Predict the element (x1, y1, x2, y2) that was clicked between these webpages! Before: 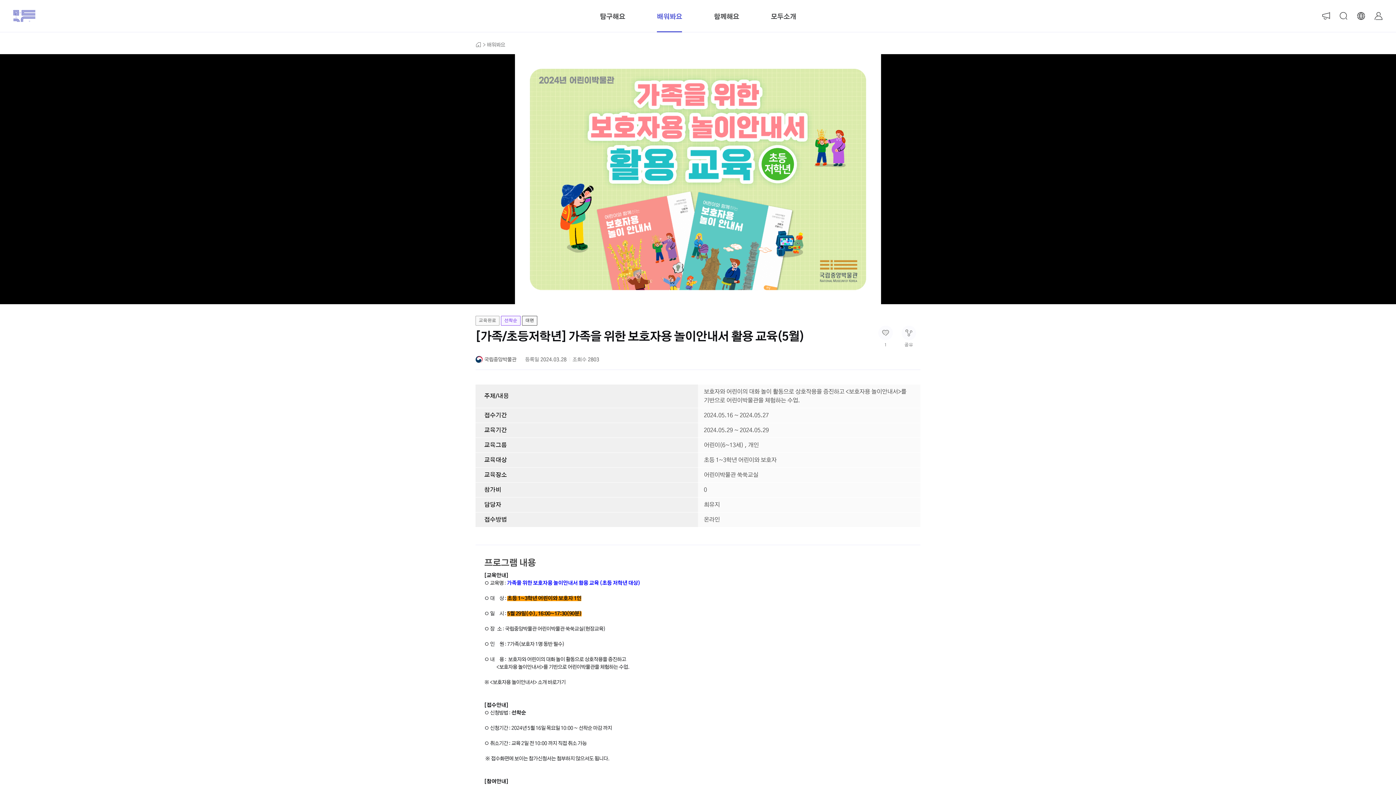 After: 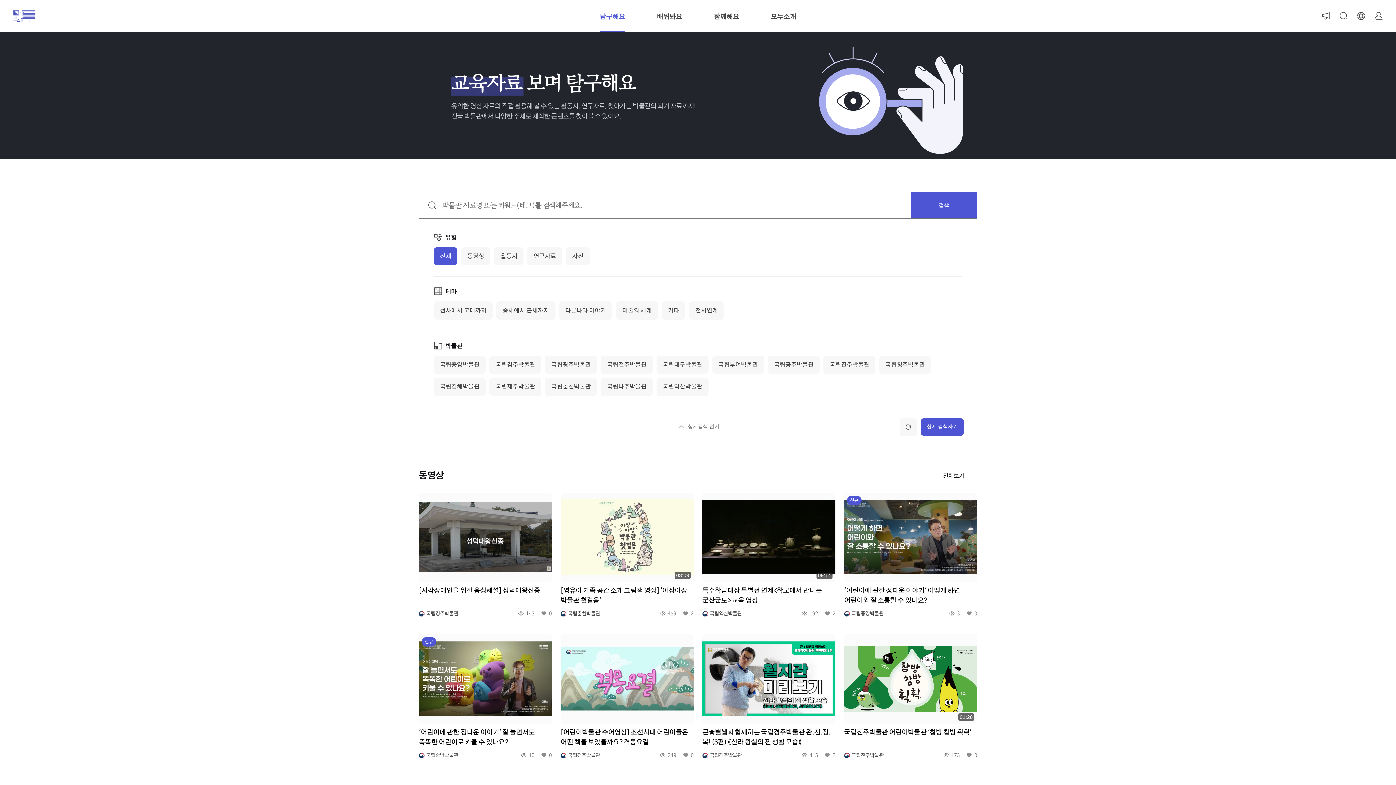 Action: bbox: (600, 11, 625, 22) label: 탐구해요
페이지 이동